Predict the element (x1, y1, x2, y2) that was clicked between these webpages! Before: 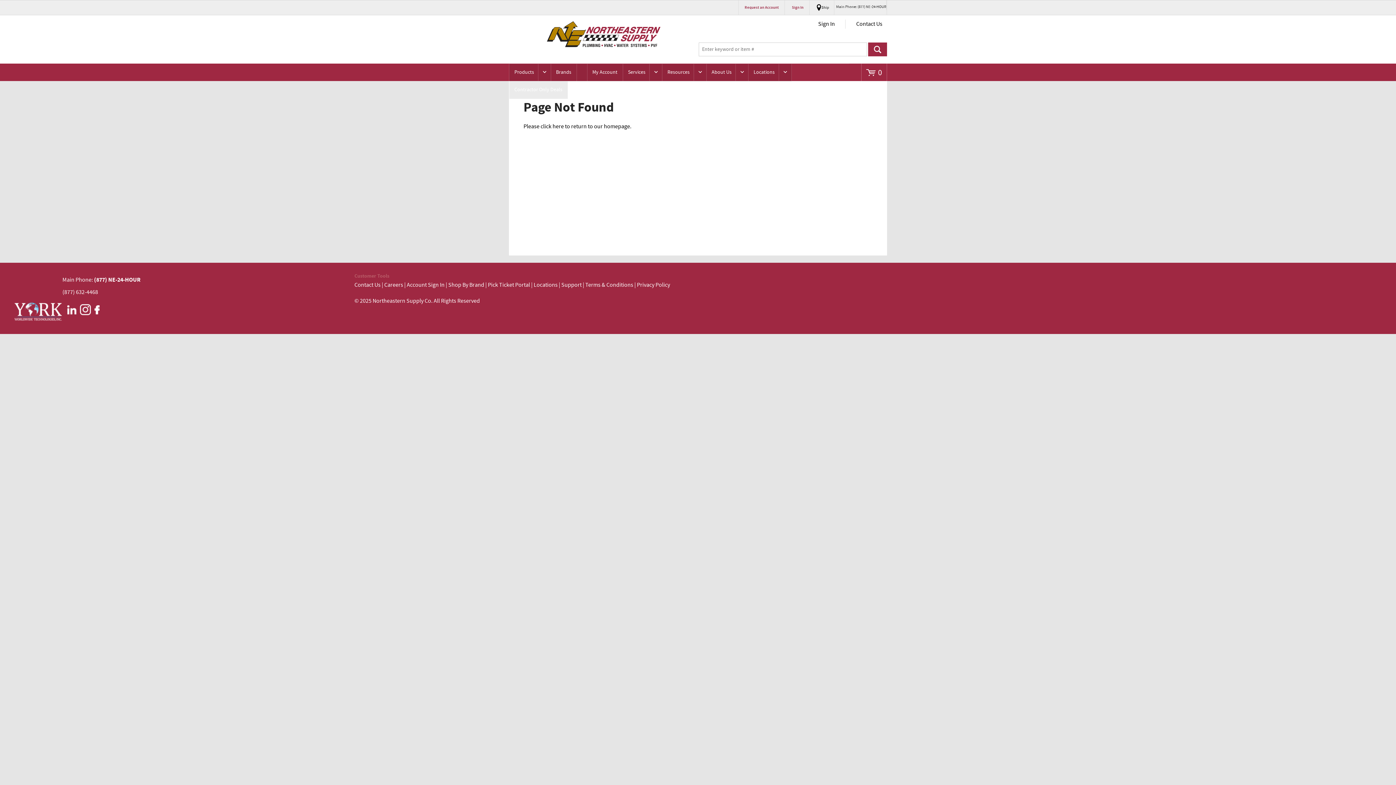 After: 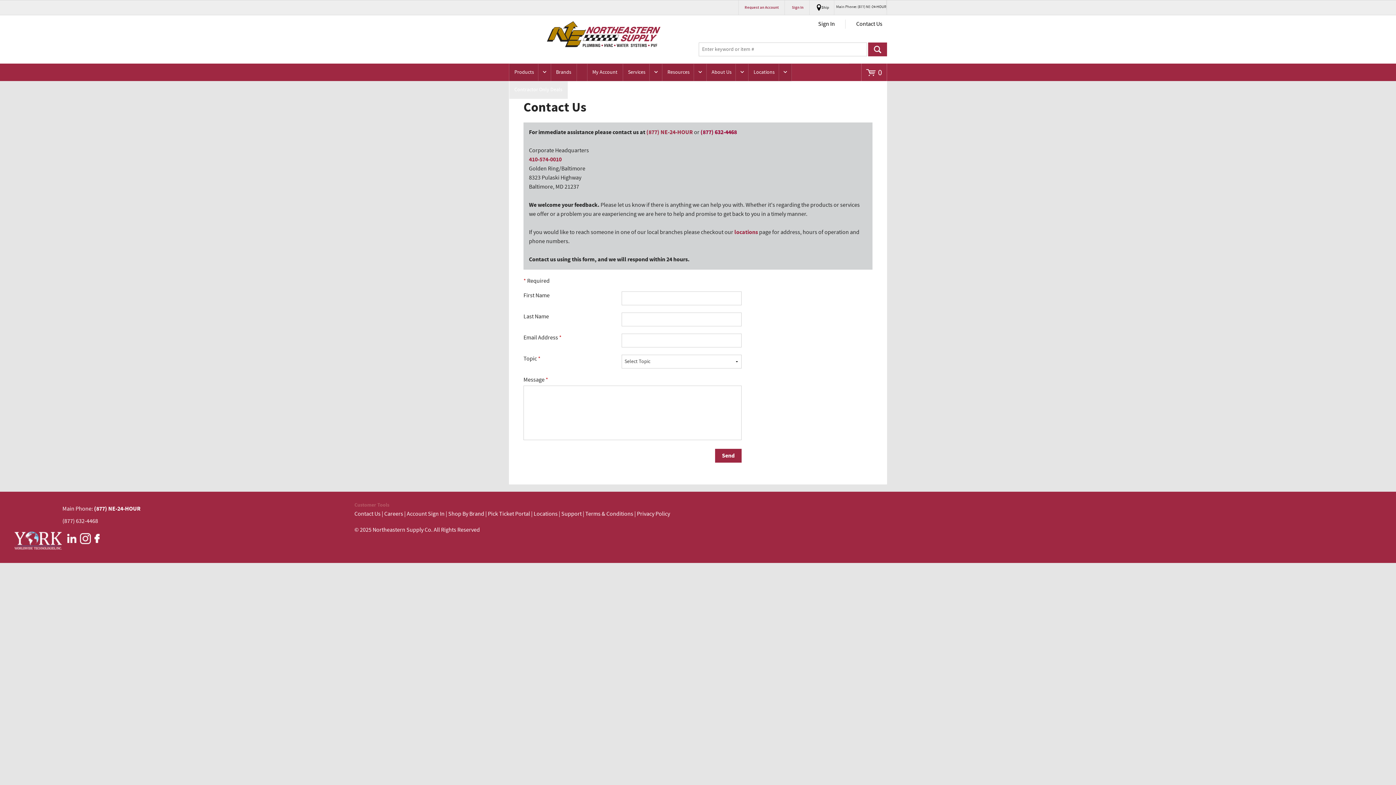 Action: label: Contact Us bbox: (851, 20, 887, 28)